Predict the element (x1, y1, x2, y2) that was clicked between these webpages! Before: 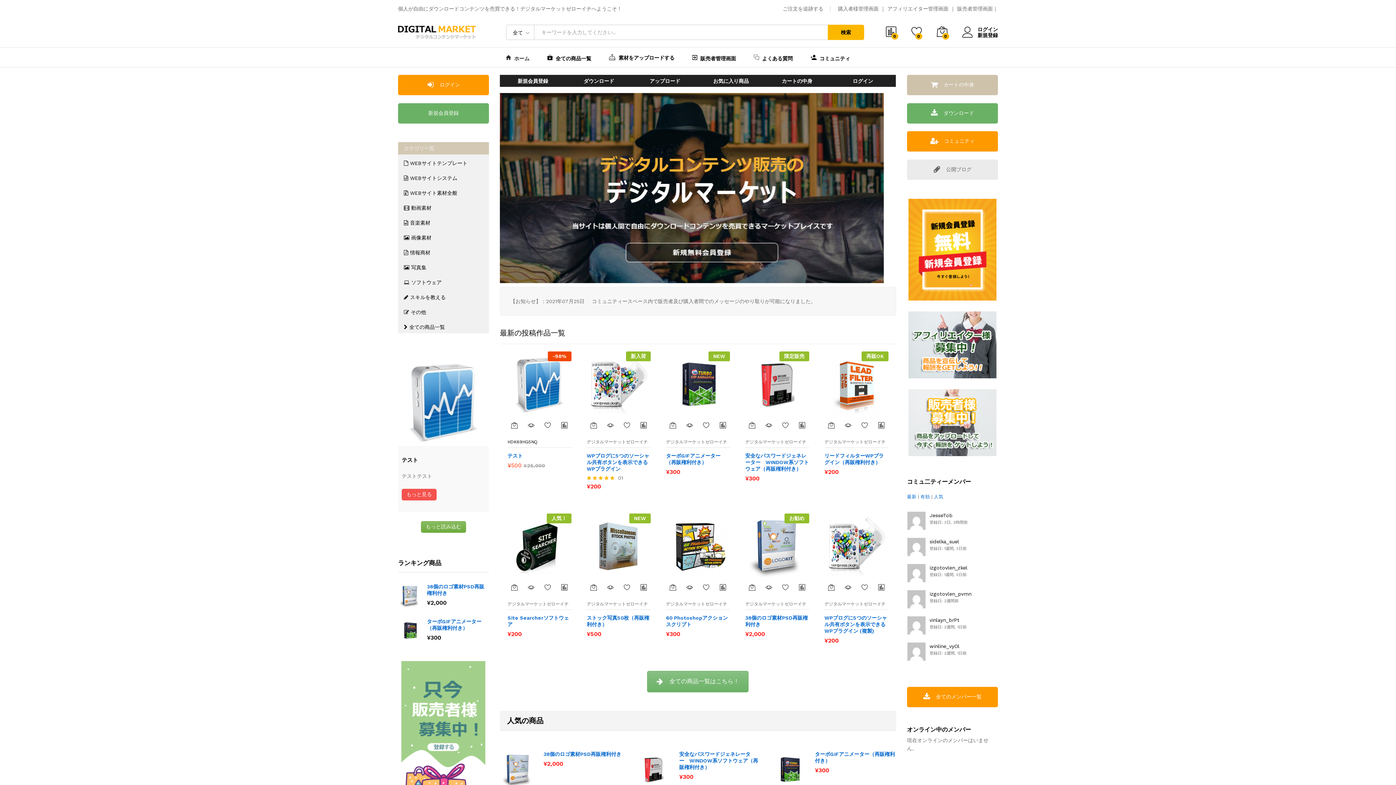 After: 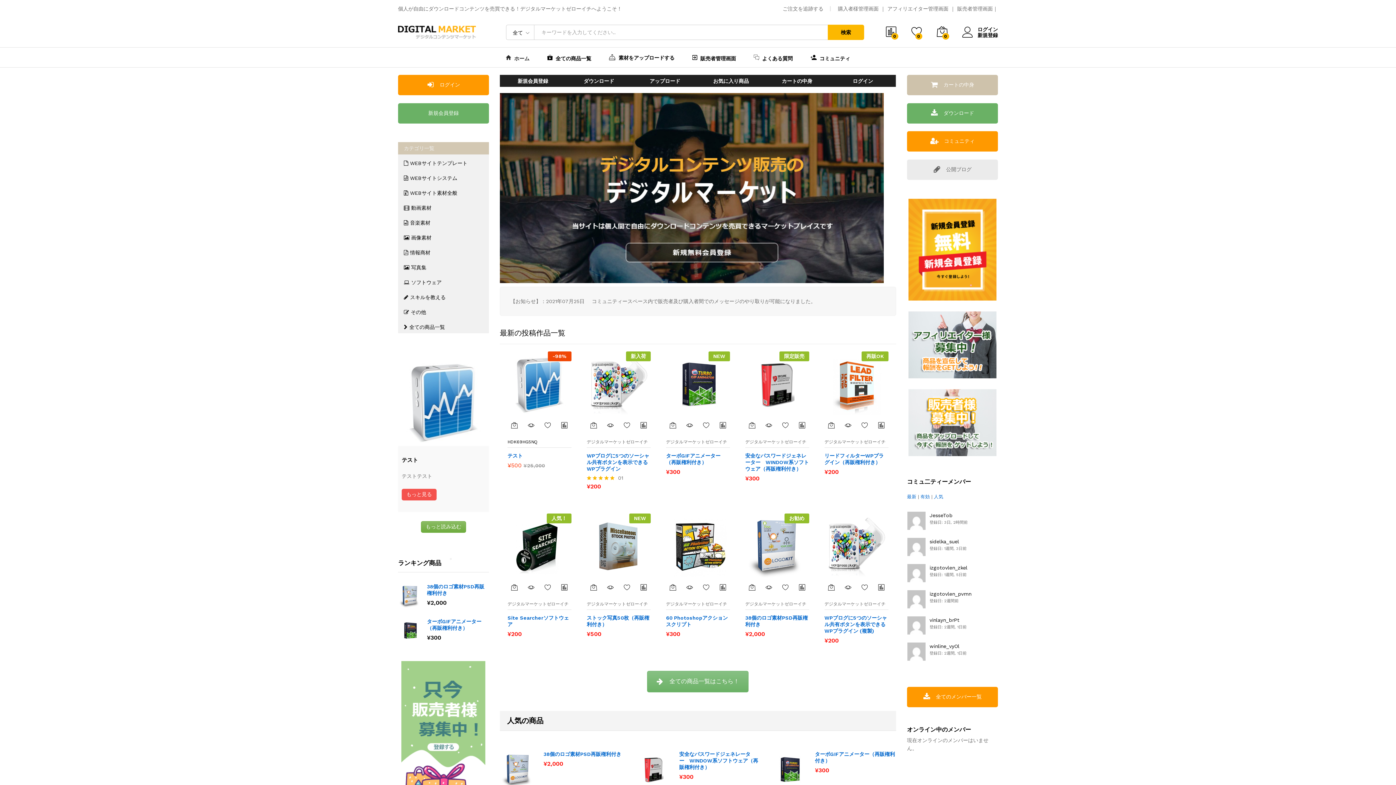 Action: label: izgotovlen_zkel bbox: (929, 564, 967, 570)